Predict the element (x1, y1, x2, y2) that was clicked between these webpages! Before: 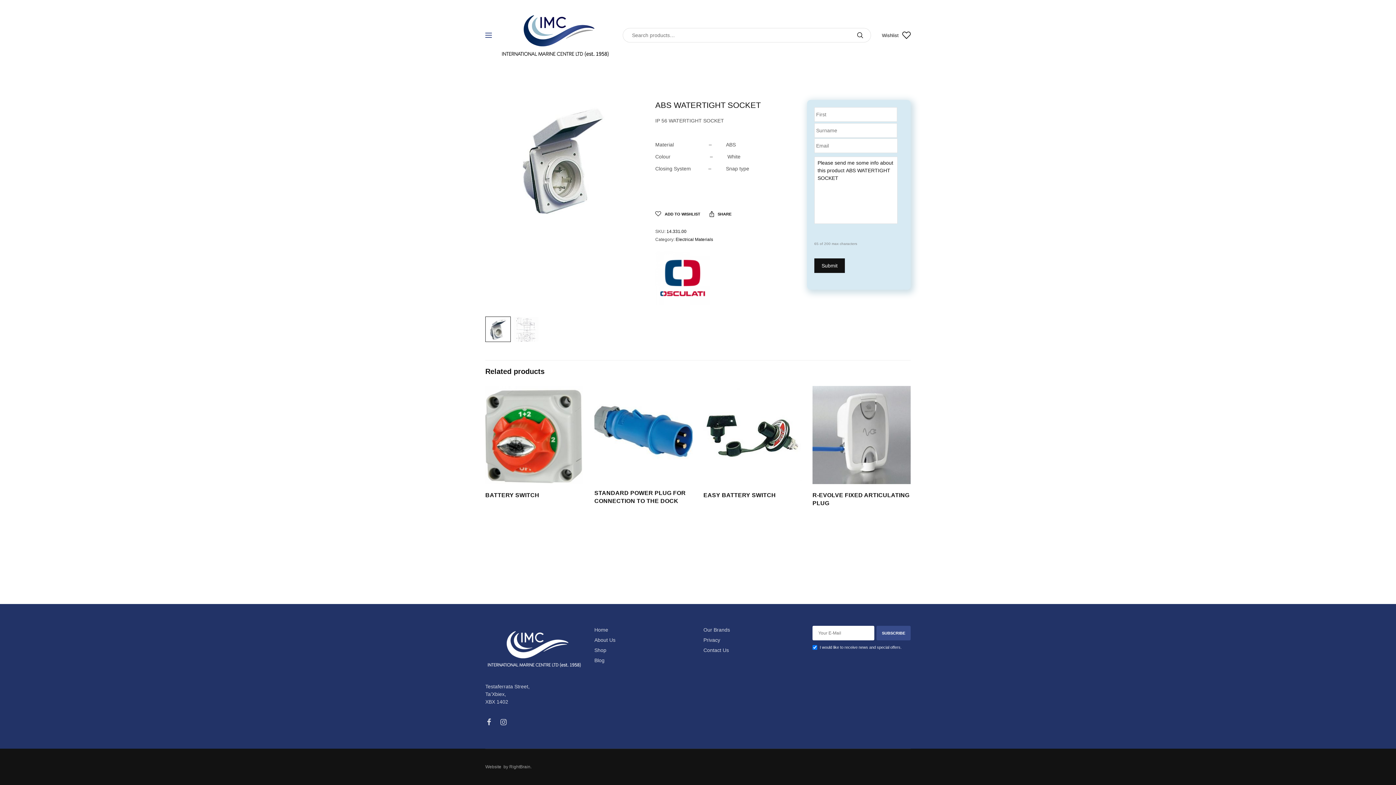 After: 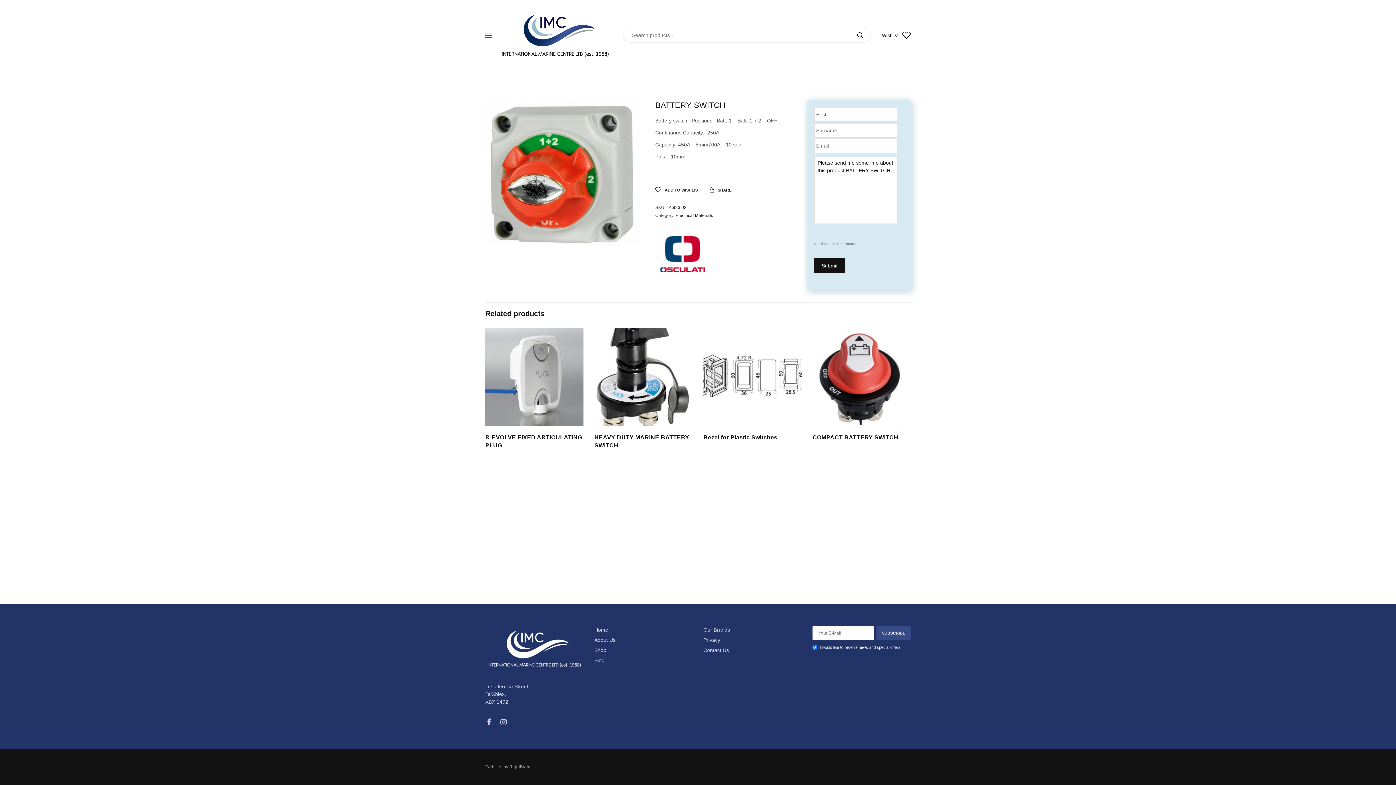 Action: label: BATTERY SWITCH bbox: (485, 492, 539, 498)